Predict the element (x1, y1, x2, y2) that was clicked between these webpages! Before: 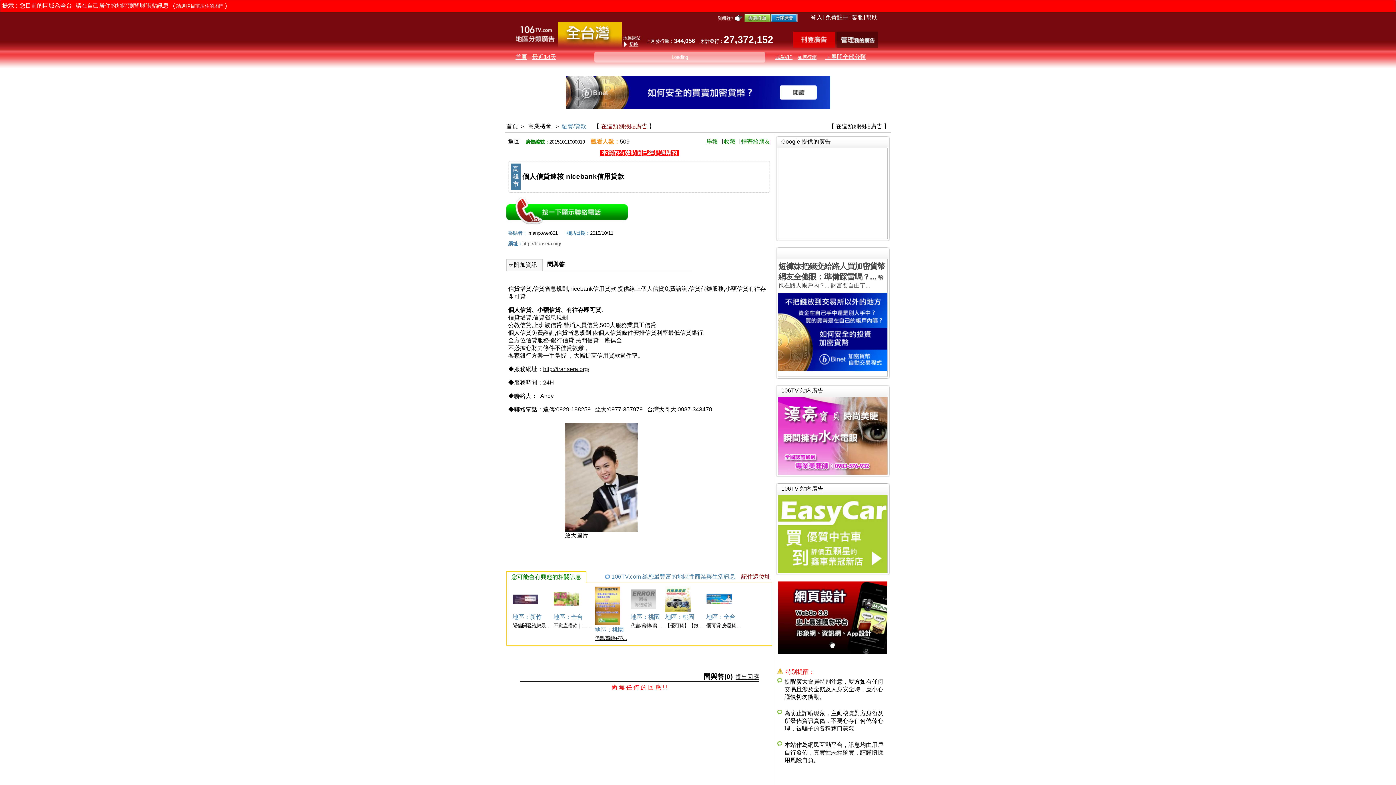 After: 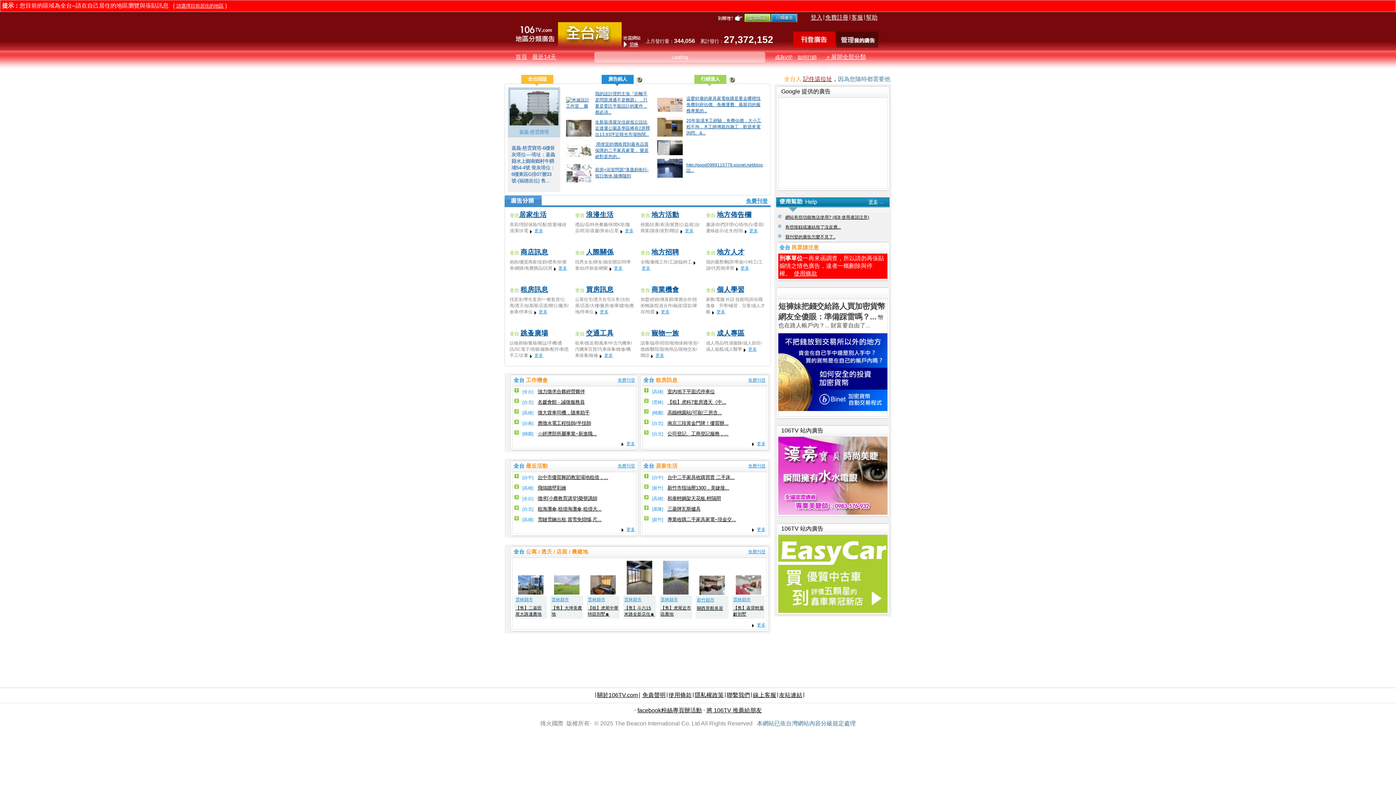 Action: bbox: (506, 123, 518, 129) label: 首頁